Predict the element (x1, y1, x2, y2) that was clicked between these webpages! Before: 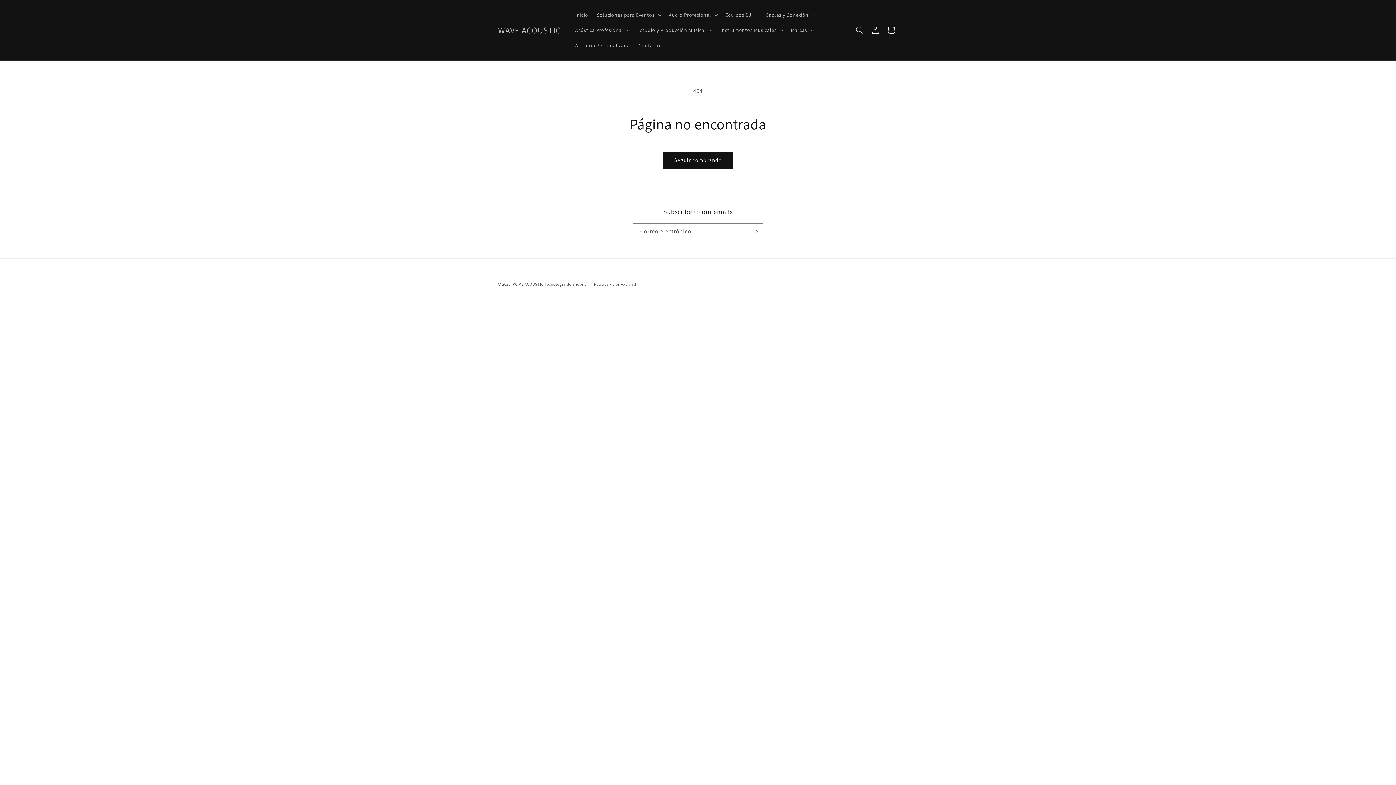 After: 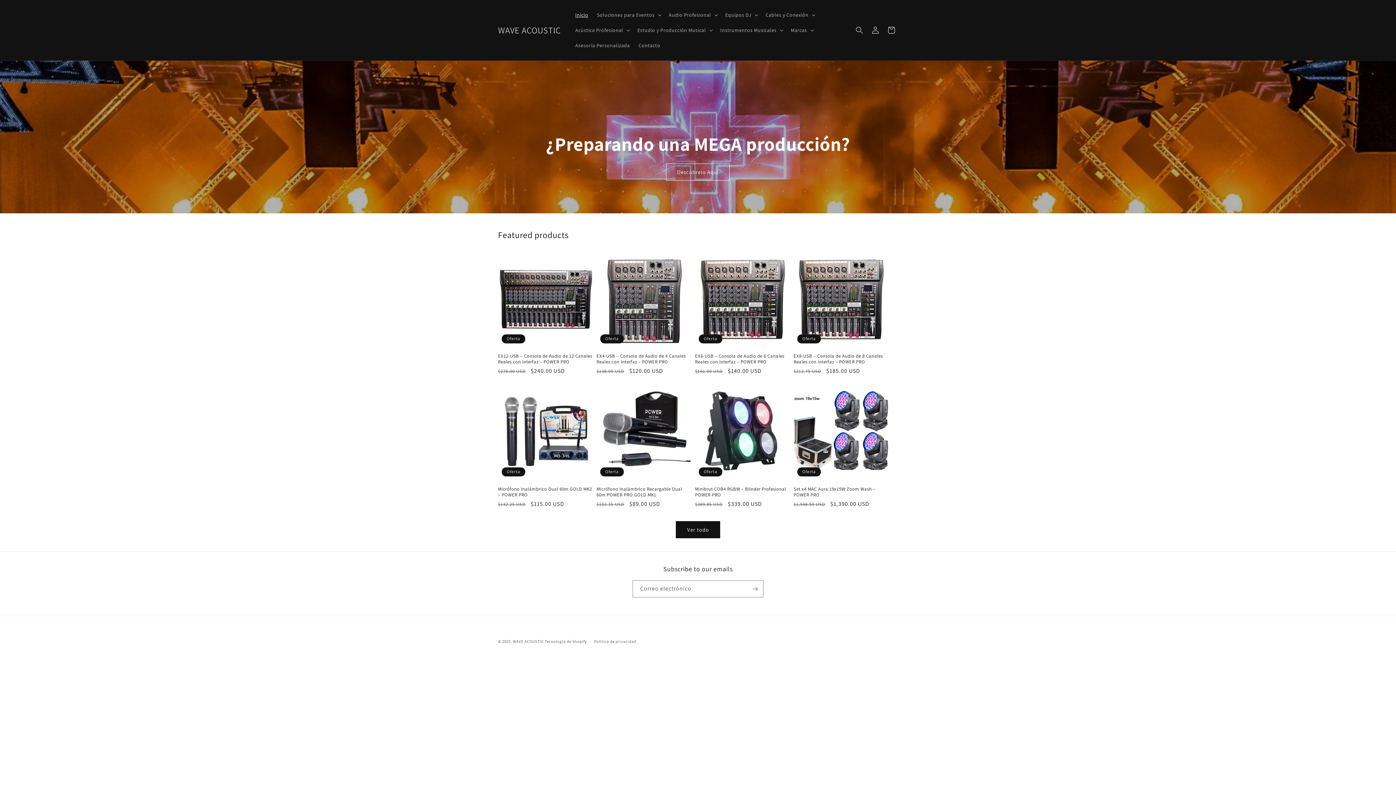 Action: label: WAVE ACOUSTIC bbox: (512, 281, 543, 286)